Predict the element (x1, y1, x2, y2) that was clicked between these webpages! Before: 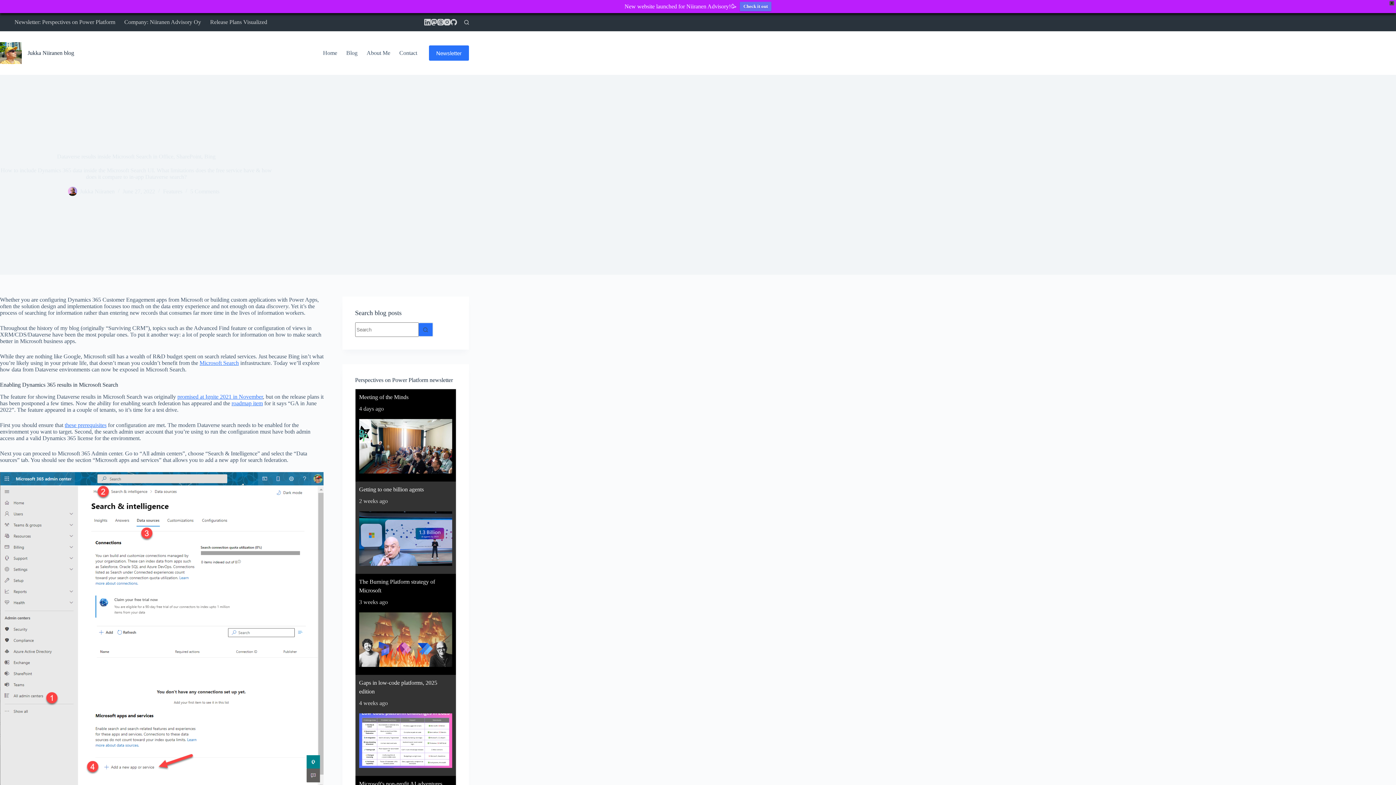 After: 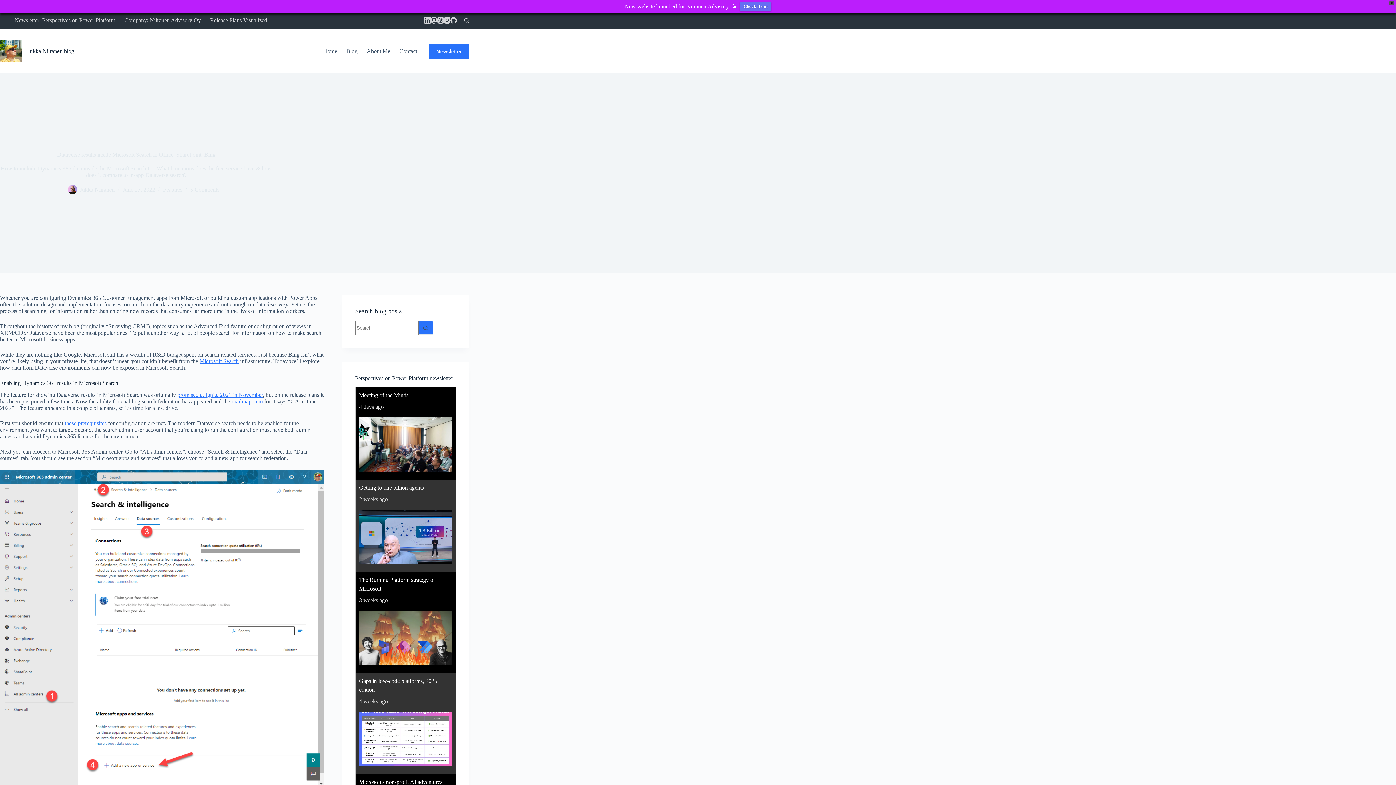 Action: label: Microsoft's non-profit AI adventures bbox: (359, 781, 442, 787)